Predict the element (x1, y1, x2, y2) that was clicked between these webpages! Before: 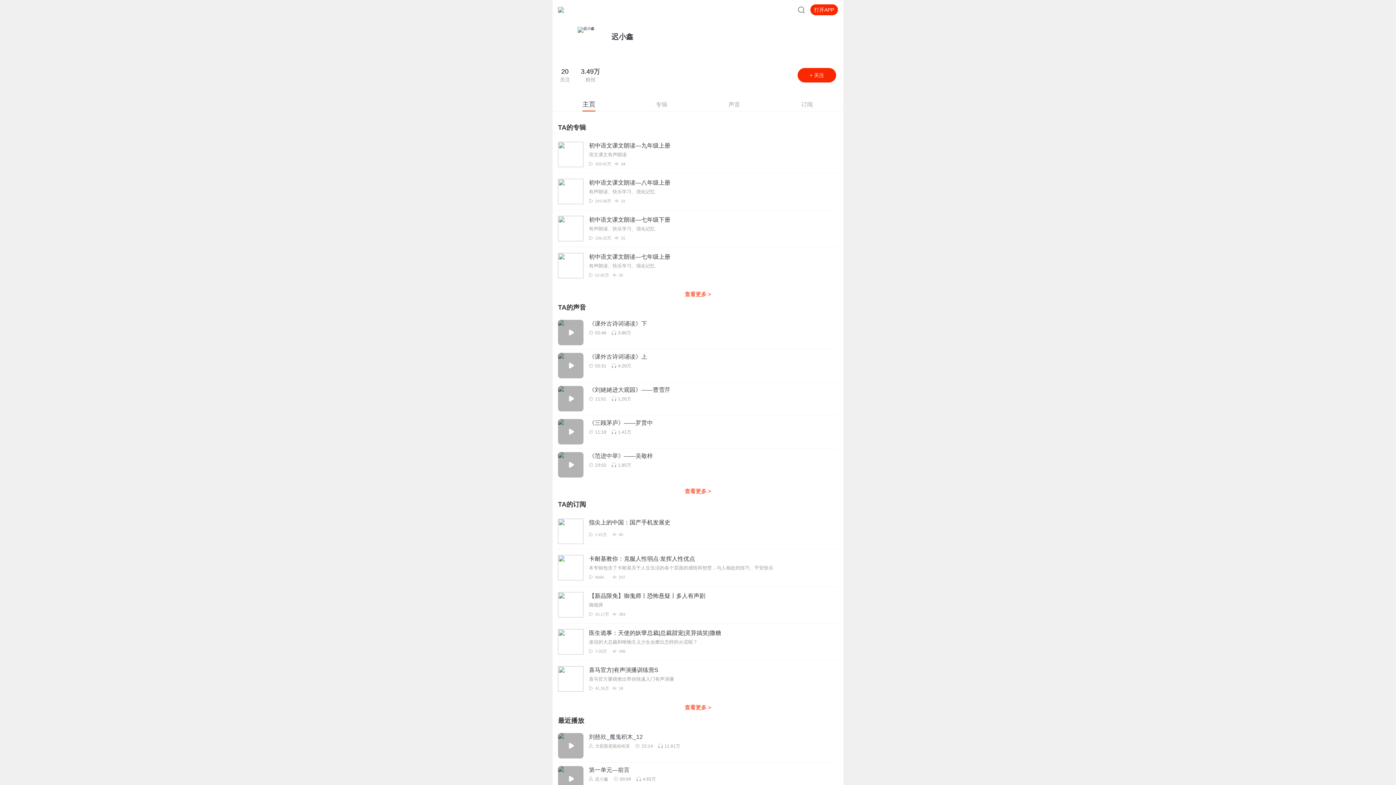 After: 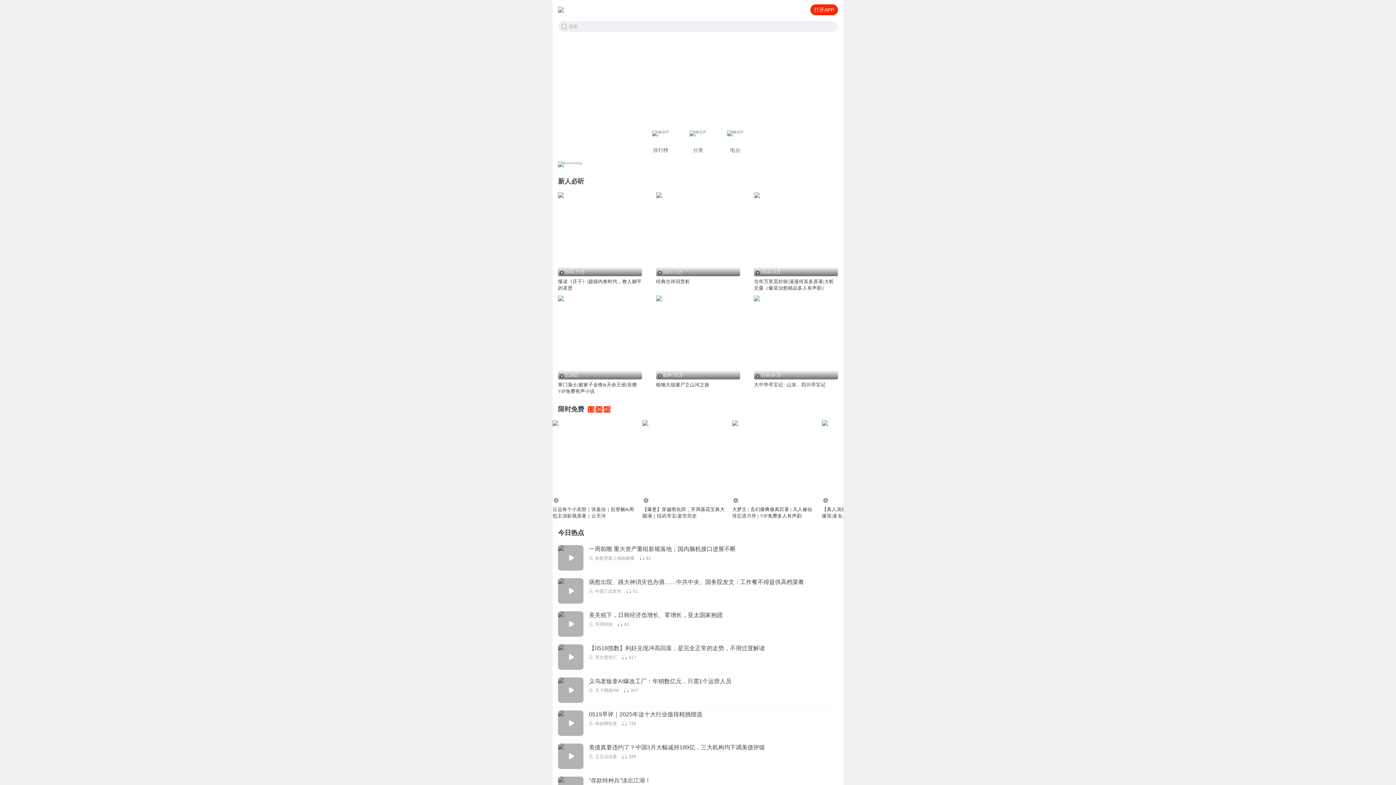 Action: bbox: (558, 6, 567, 12)